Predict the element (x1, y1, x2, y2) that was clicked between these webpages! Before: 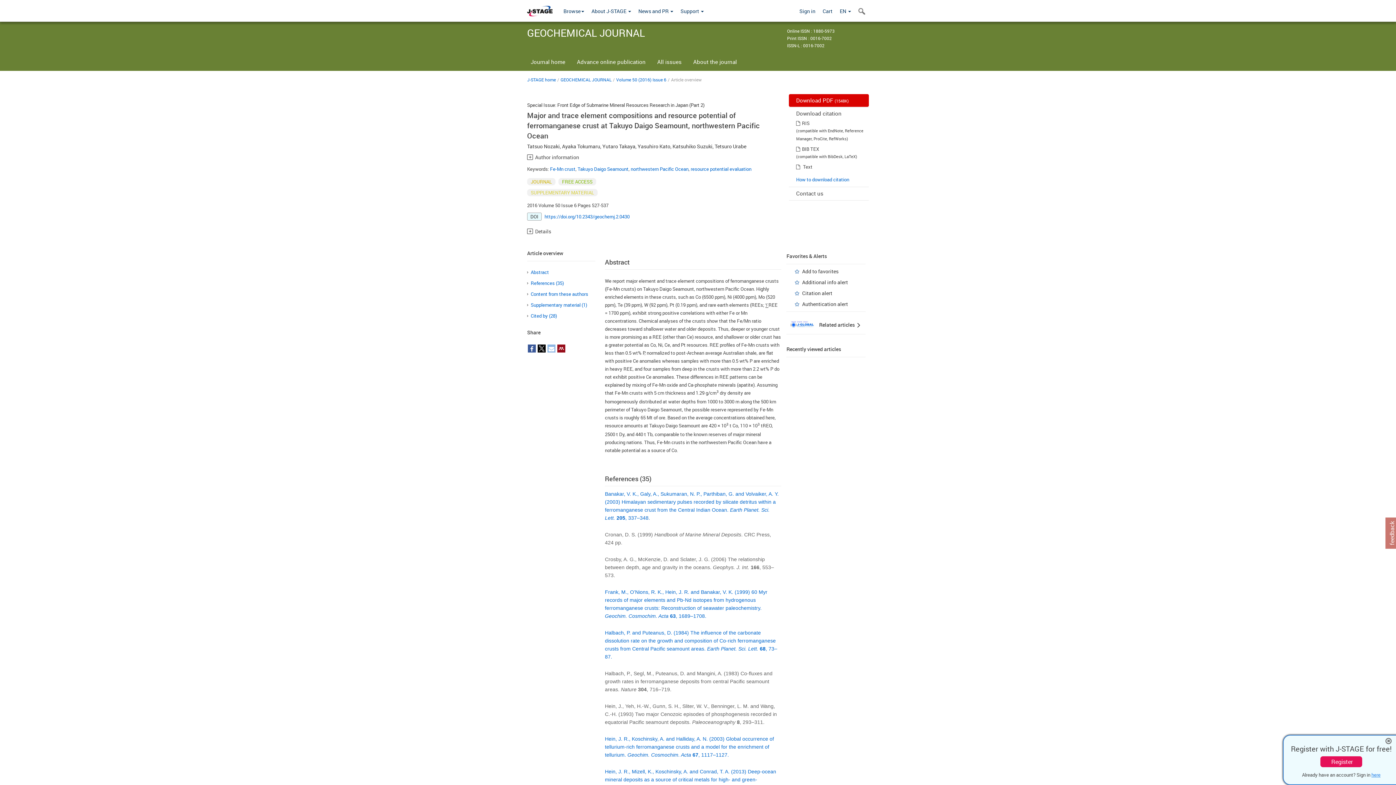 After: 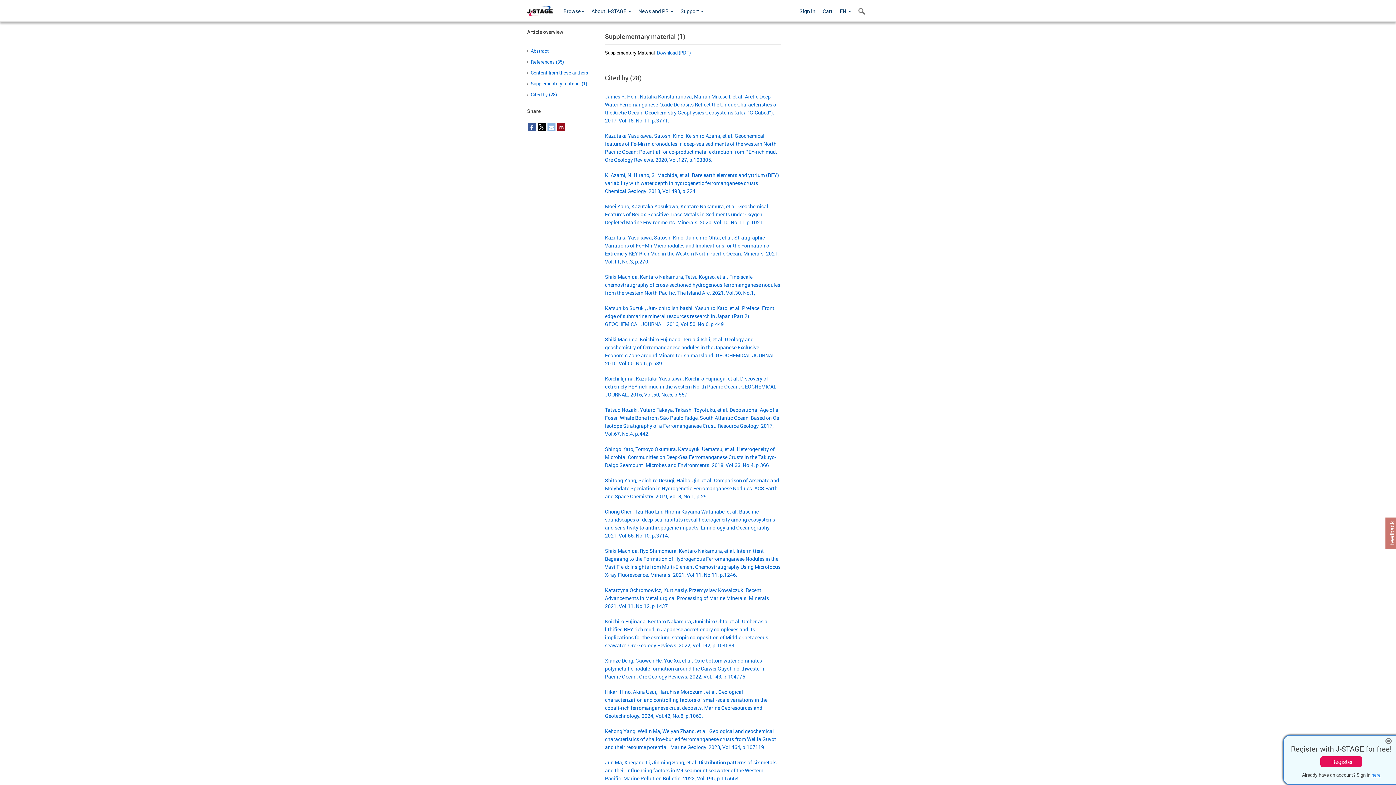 Action: label: Supplementary material (1) bbox: (530, 301, 587, 308)